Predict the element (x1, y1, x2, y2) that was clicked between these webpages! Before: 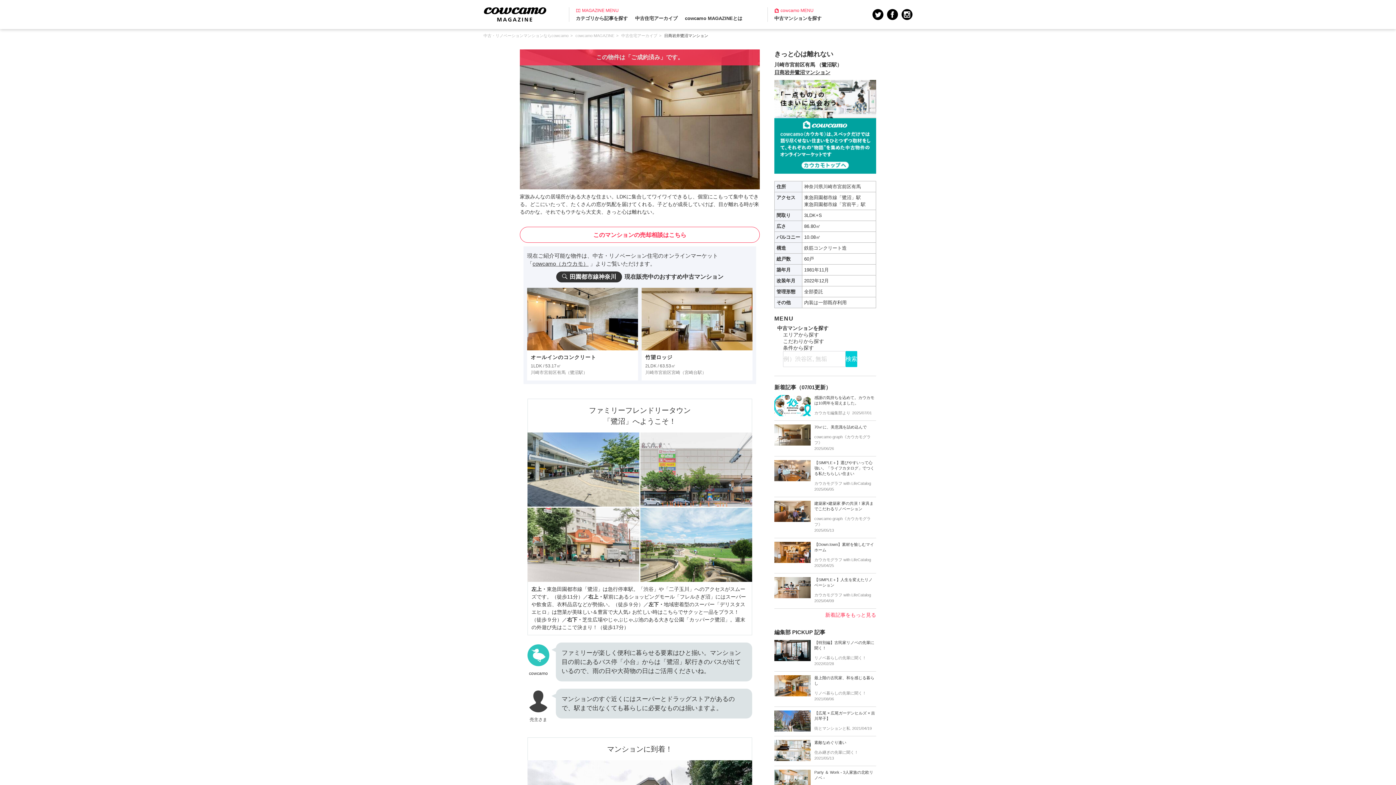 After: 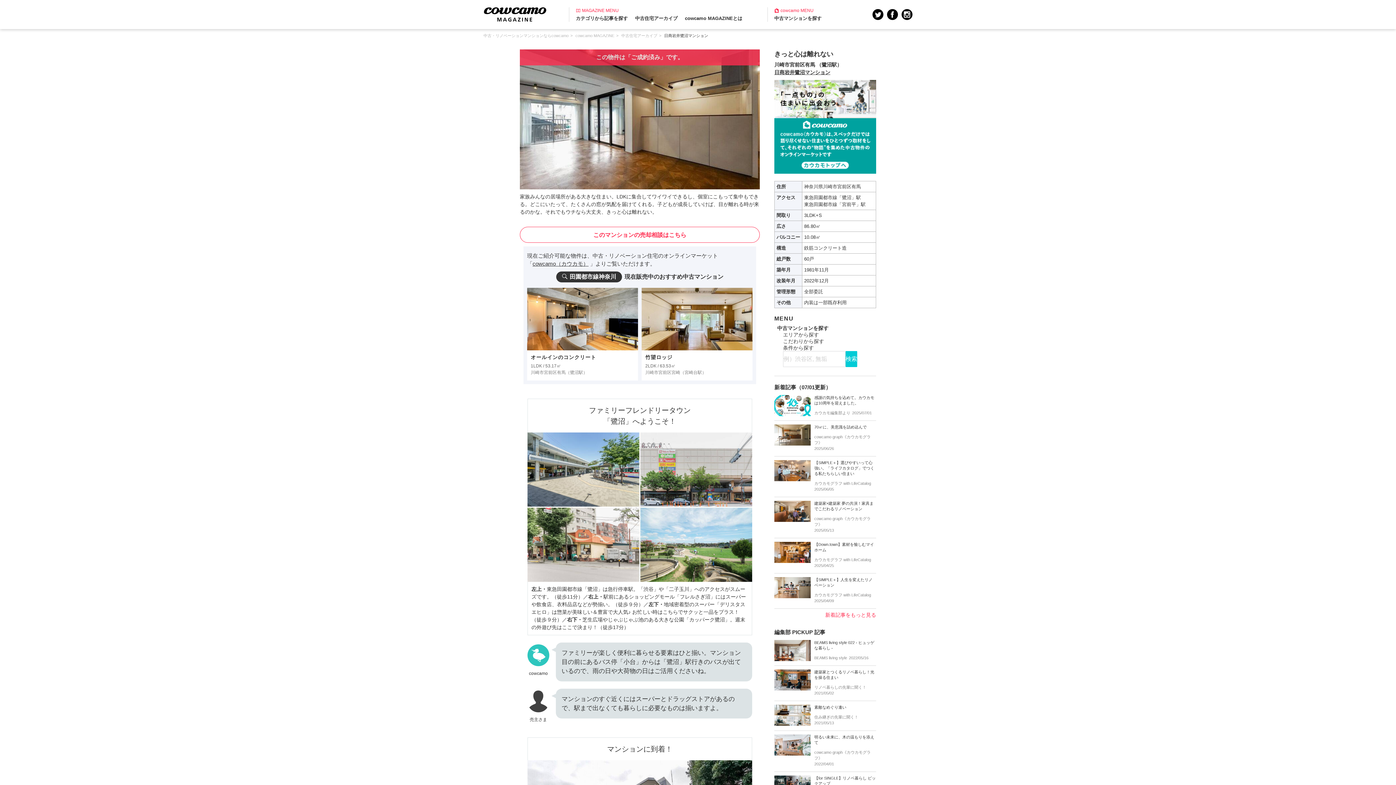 Action: label: 日商岩井鷺沼マンション bbox: (664, 33, 708, 37)